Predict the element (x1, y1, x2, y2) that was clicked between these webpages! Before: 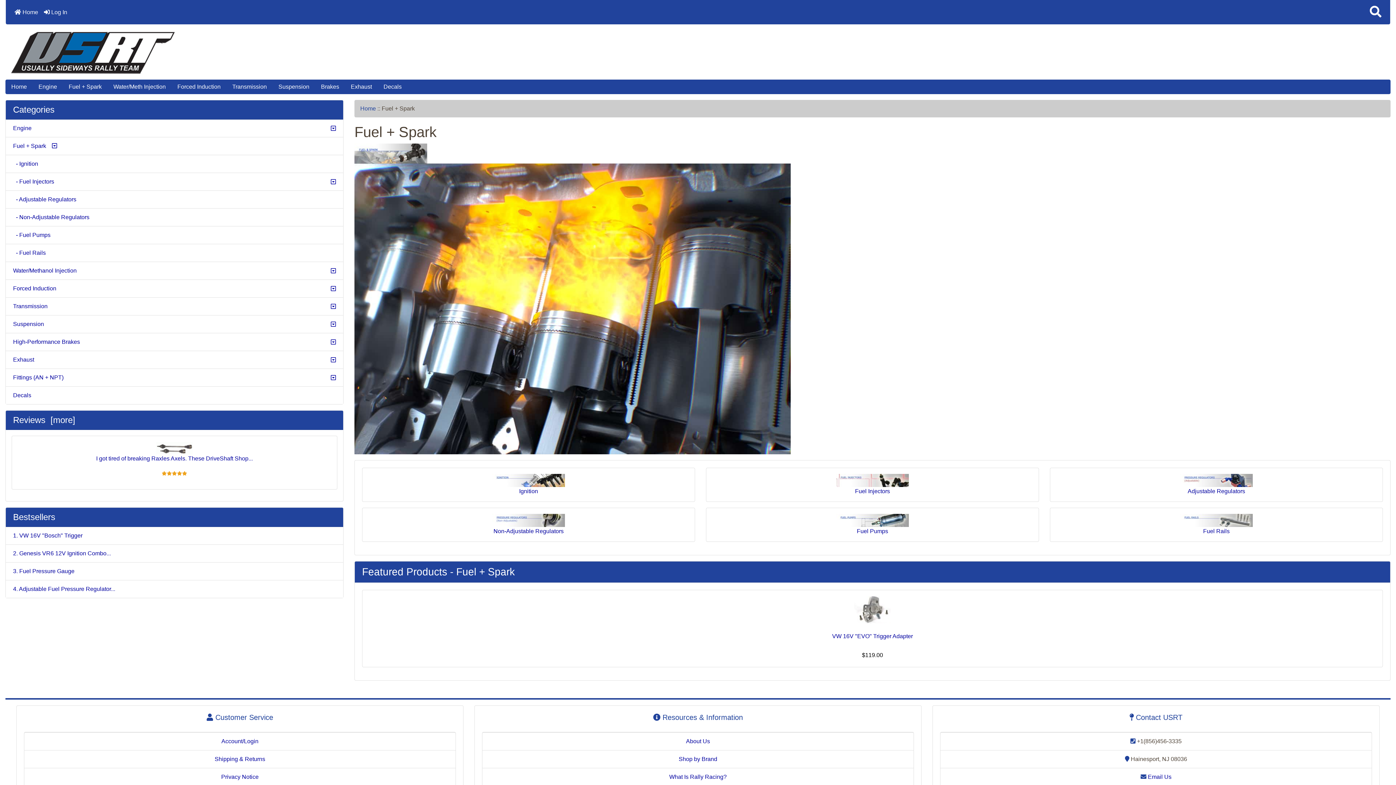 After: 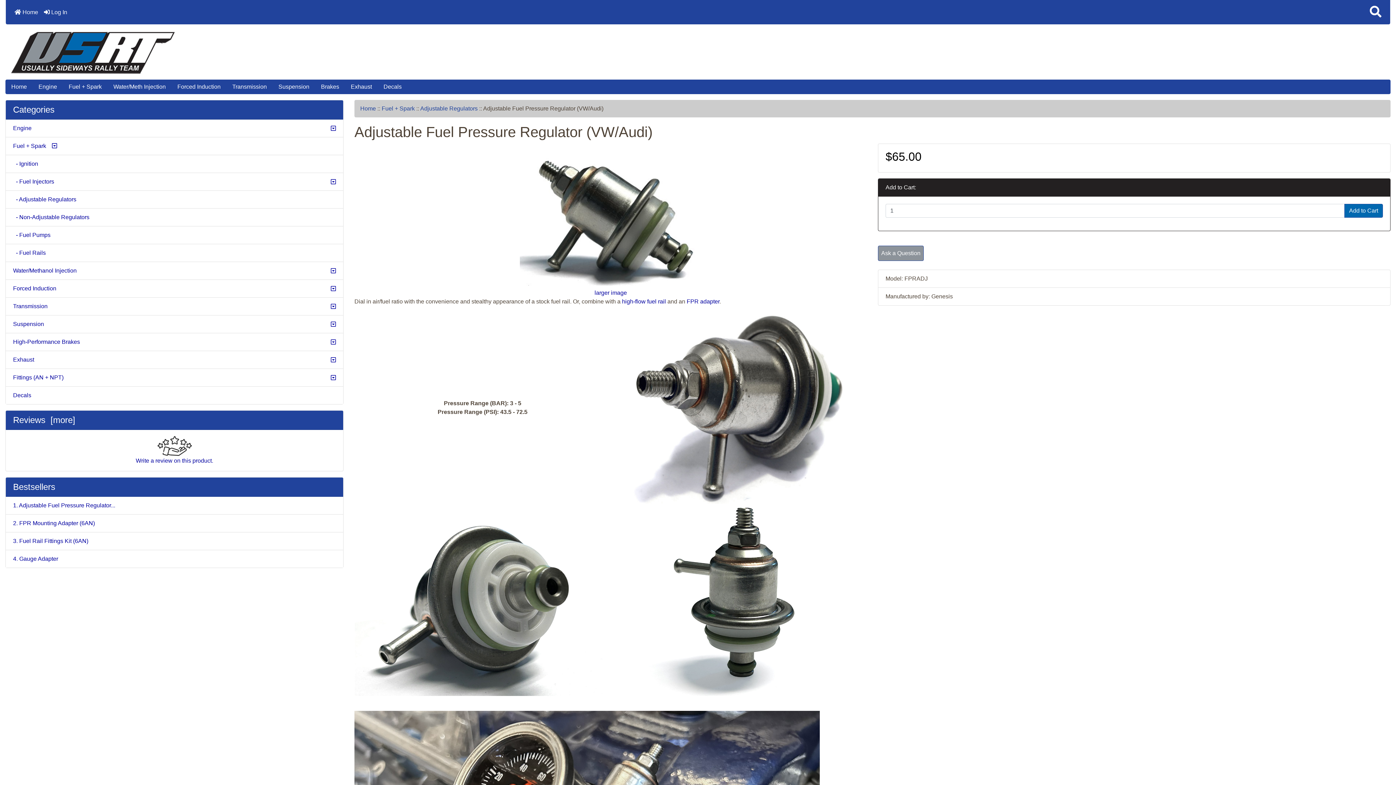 Action: bbox: (5, 580, 343, 598) label: 4. Adjustable Fuel Pressure Regulator...